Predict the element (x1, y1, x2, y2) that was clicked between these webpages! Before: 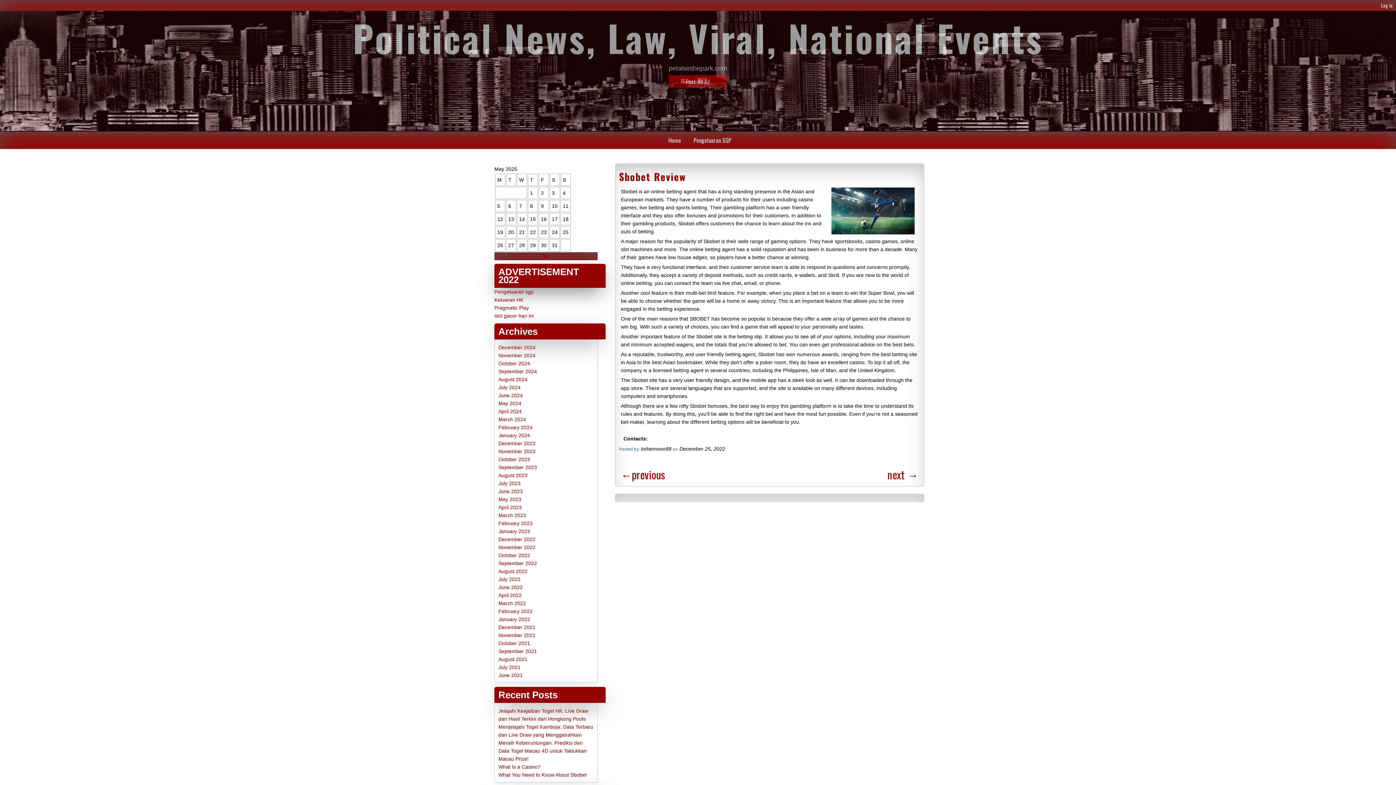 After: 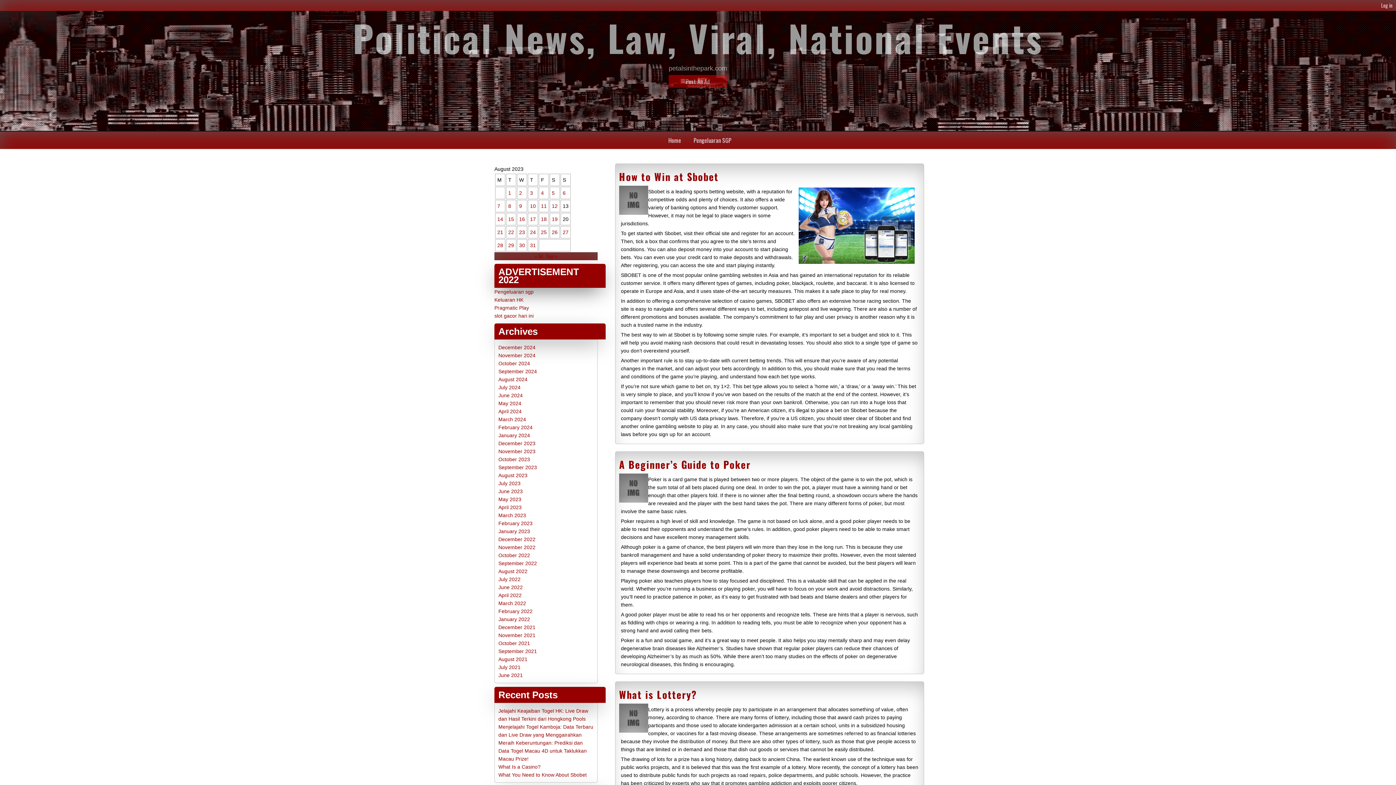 Action: bbox: (498, 472, 527, 478) label: August 2023